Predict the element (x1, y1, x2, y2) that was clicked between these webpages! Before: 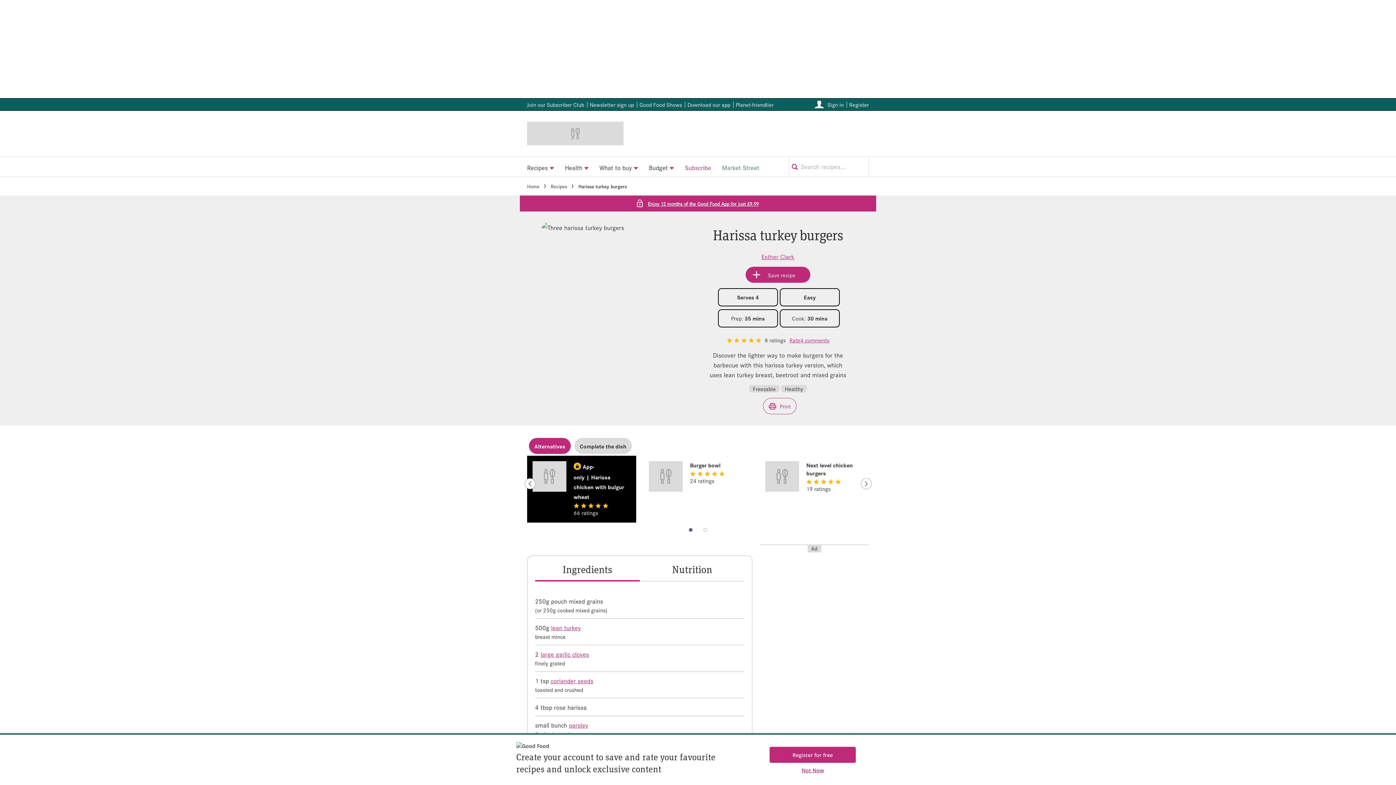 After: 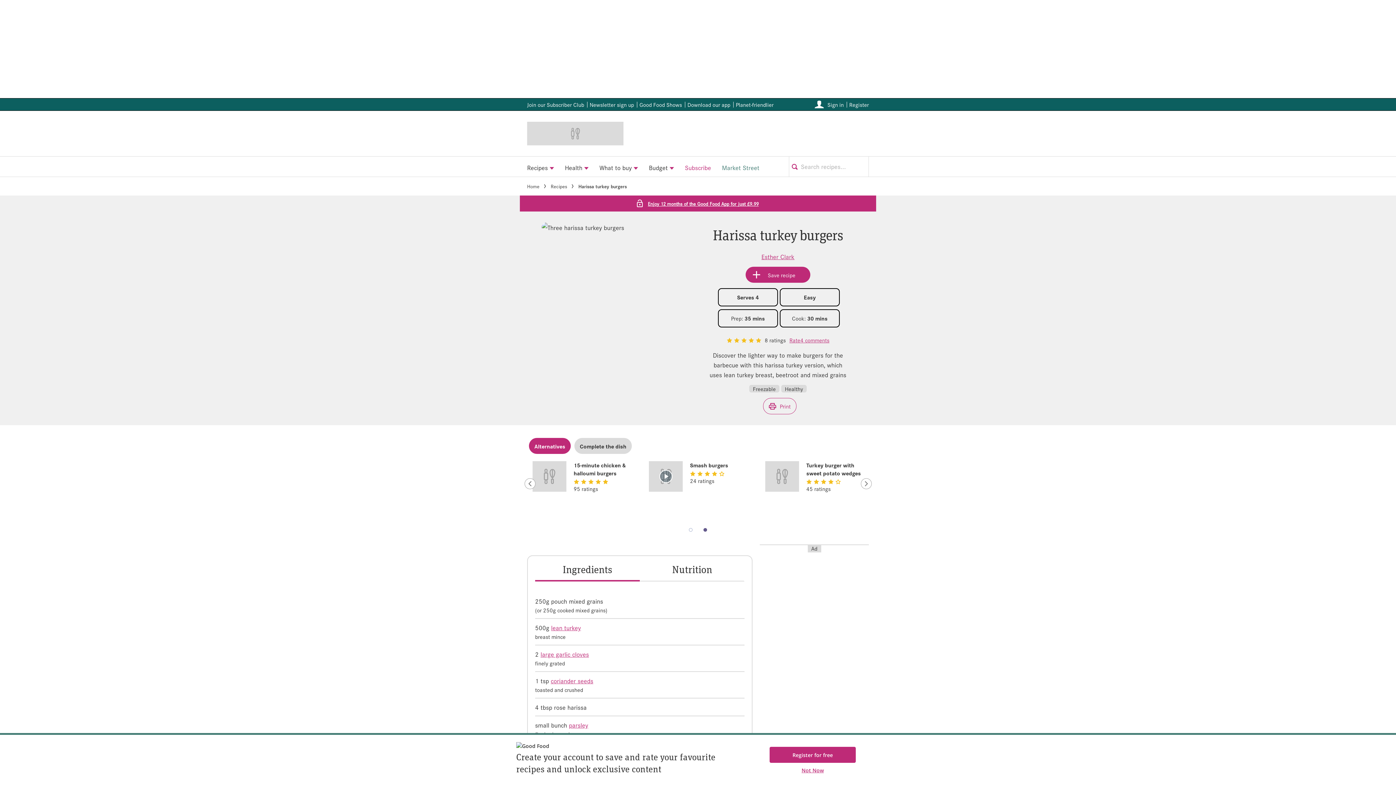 Action: bbox: (860, 491, 871, 502) label: next item